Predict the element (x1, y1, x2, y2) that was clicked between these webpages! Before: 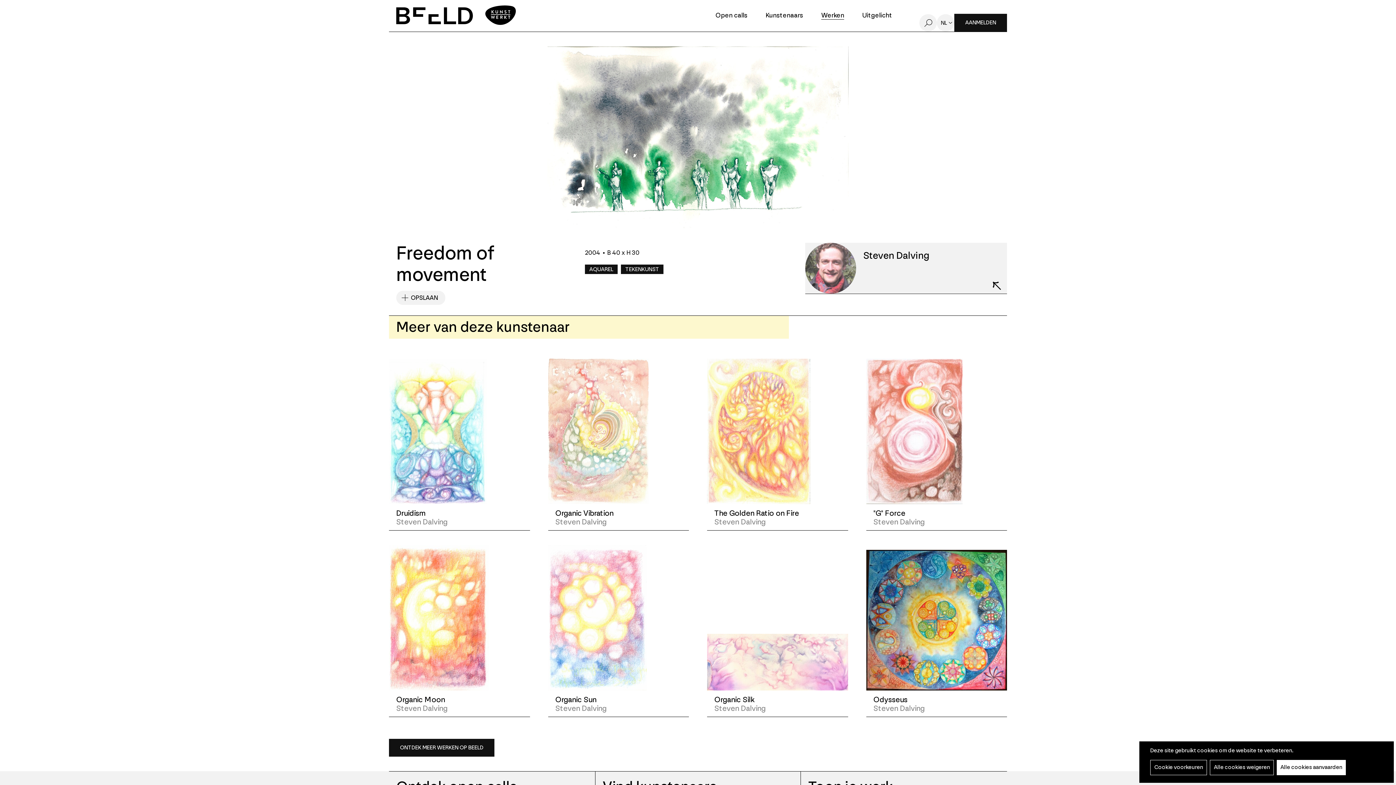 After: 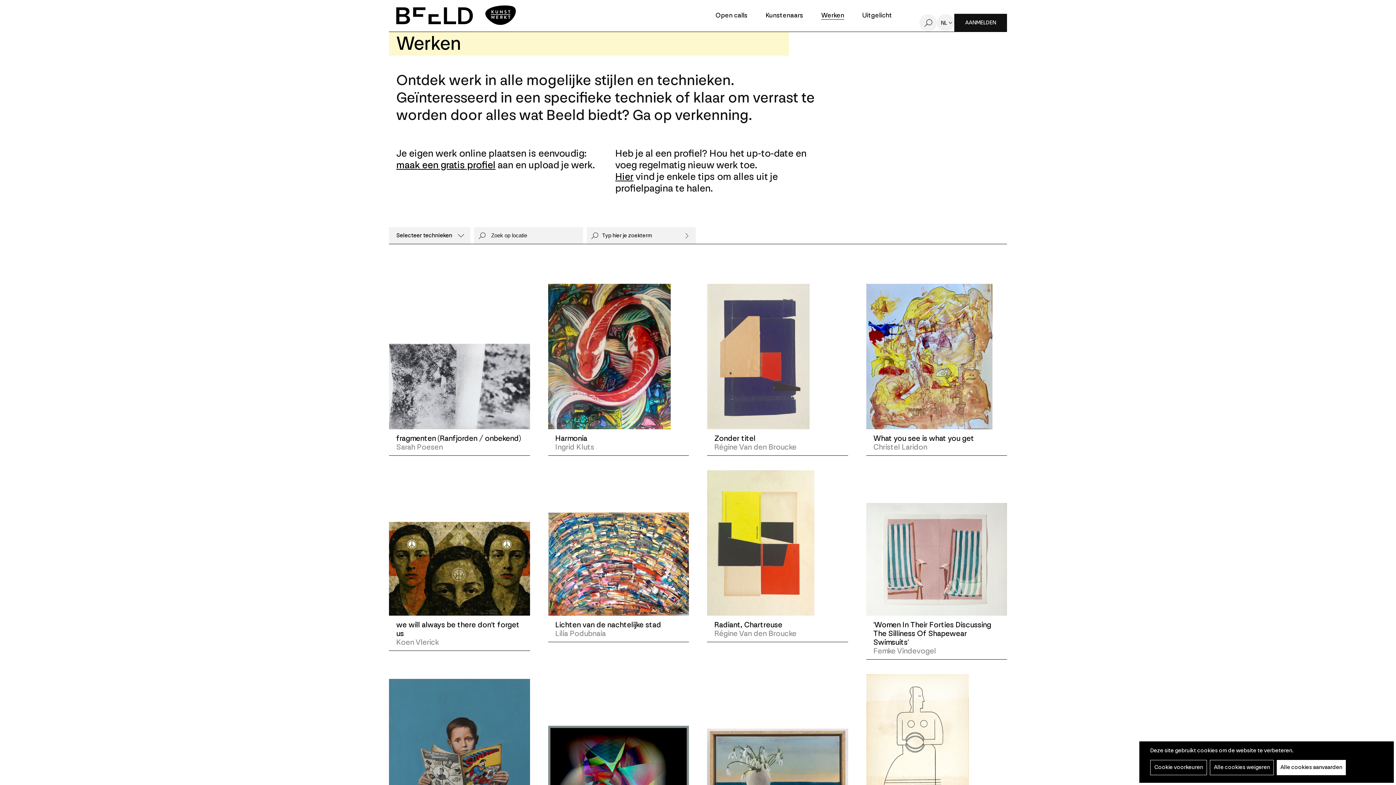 Action: bbox: (821, 12, 844, 19) label: Werken